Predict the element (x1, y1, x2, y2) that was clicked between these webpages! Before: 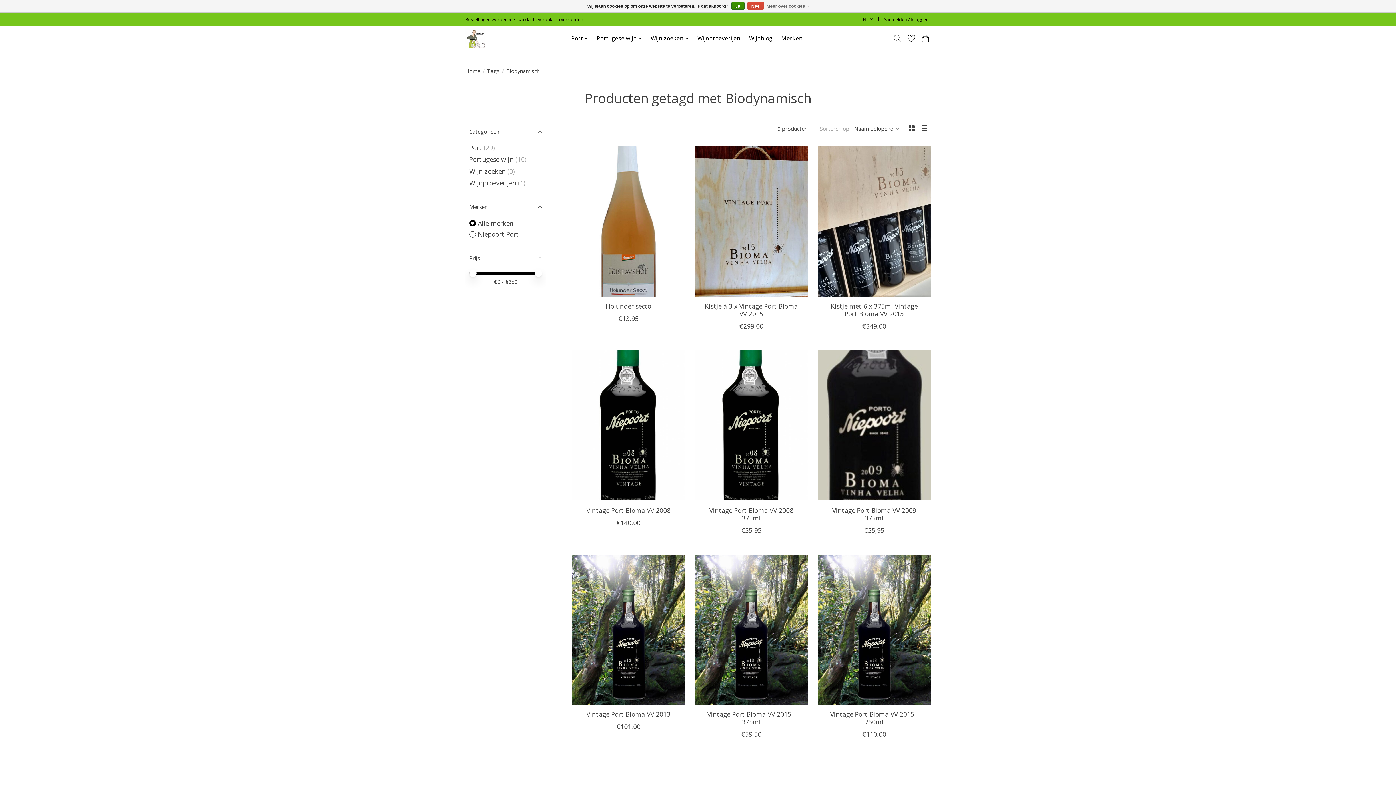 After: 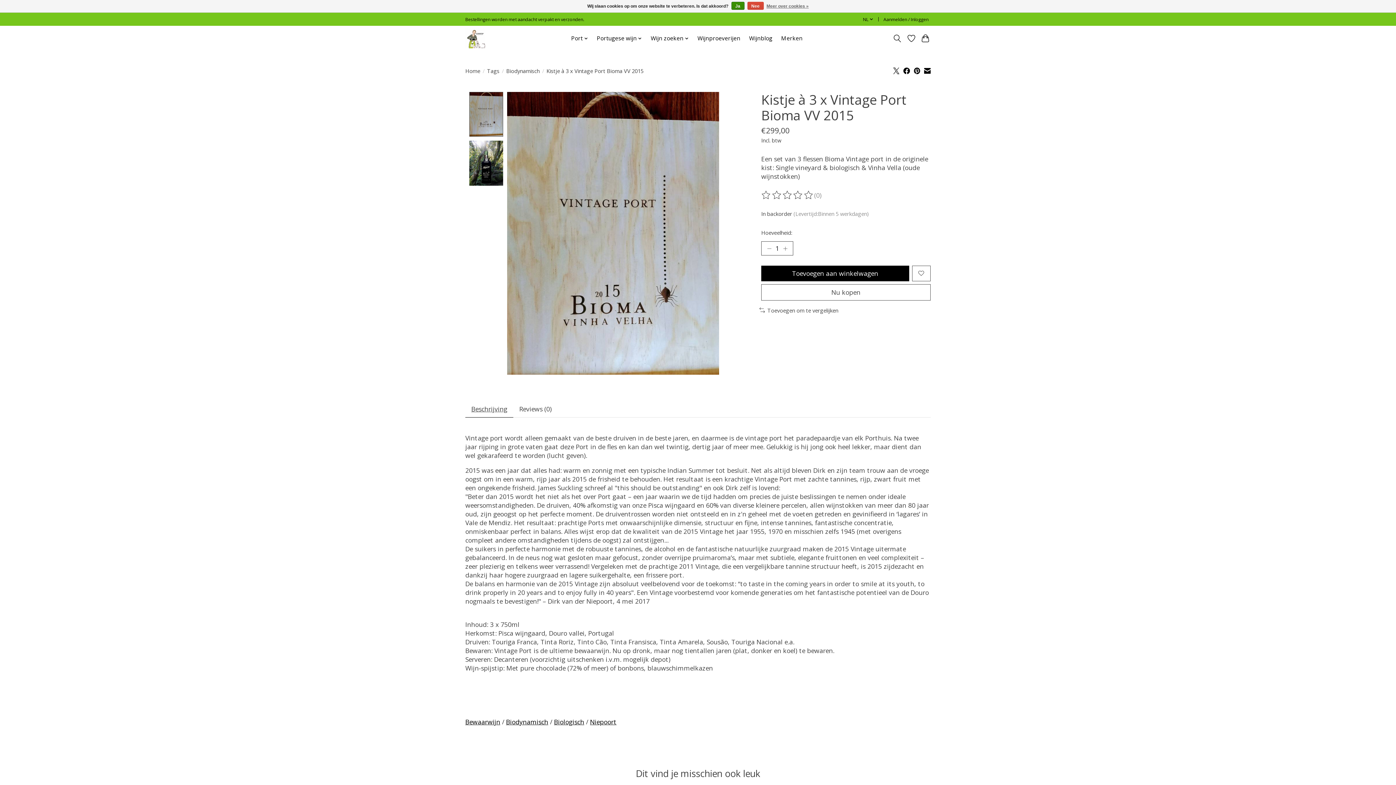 Action: label: Kistje à 3 x Vintage Port Bioma VV 2015 bbox: (704, 301, 798, 318)